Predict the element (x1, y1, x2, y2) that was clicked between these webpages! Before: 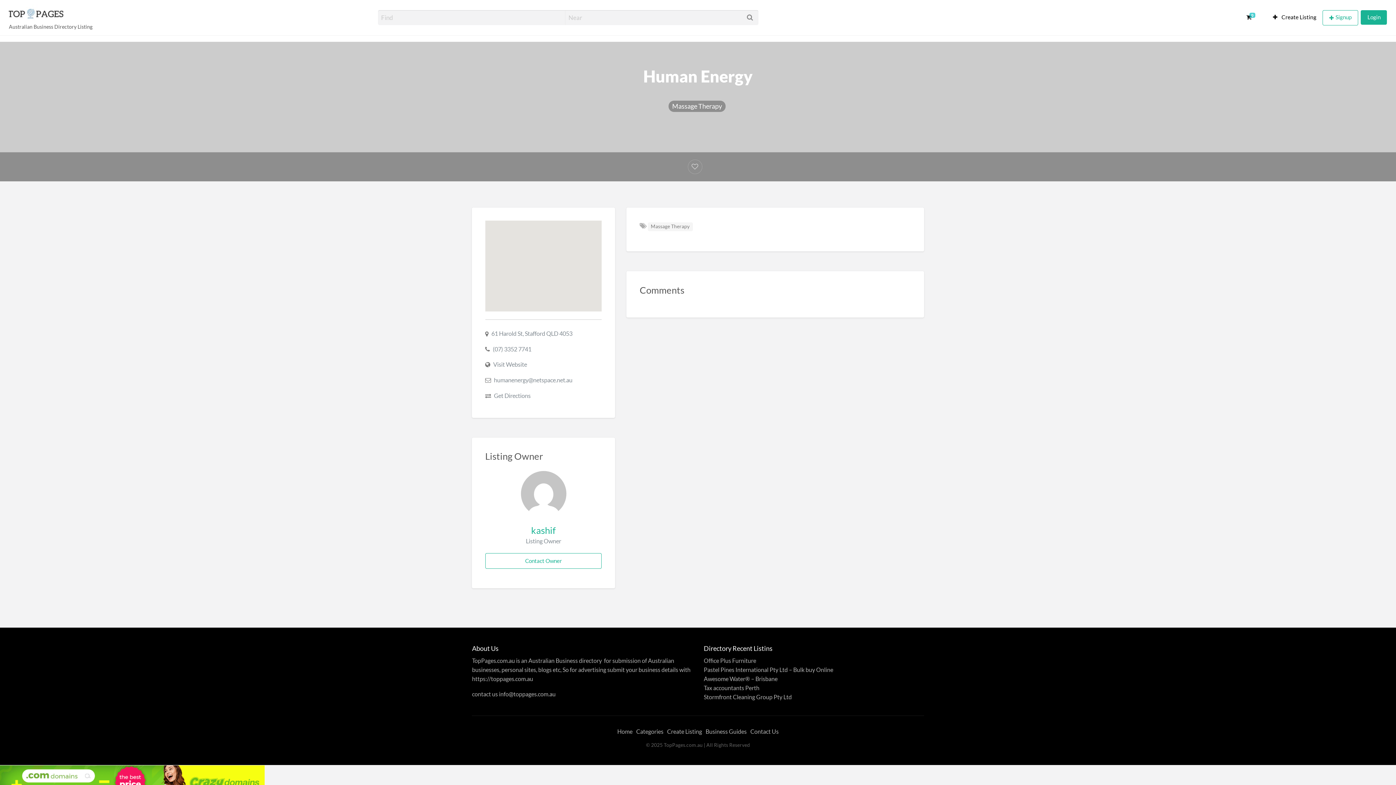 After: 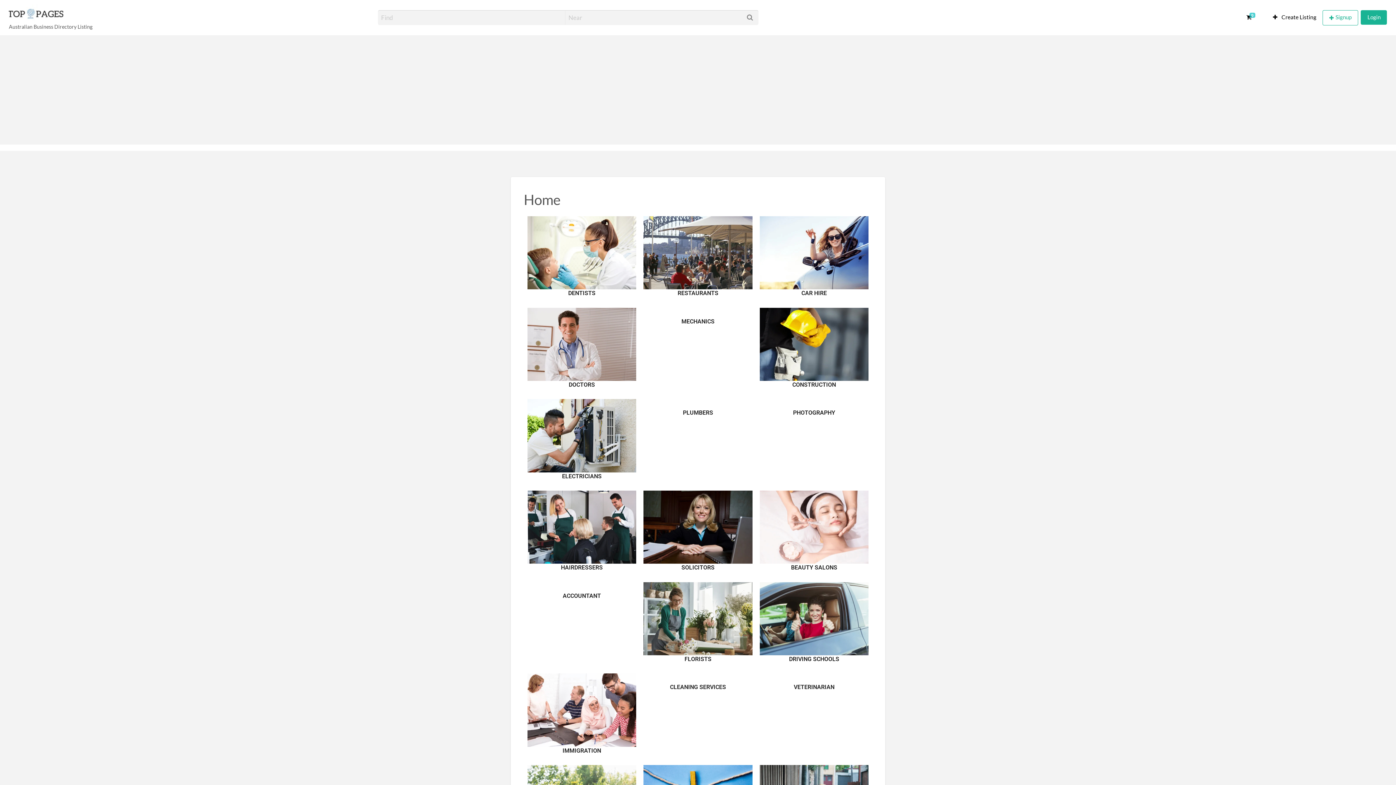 Action: bbox: (617, 728, 632, 735) label: Home